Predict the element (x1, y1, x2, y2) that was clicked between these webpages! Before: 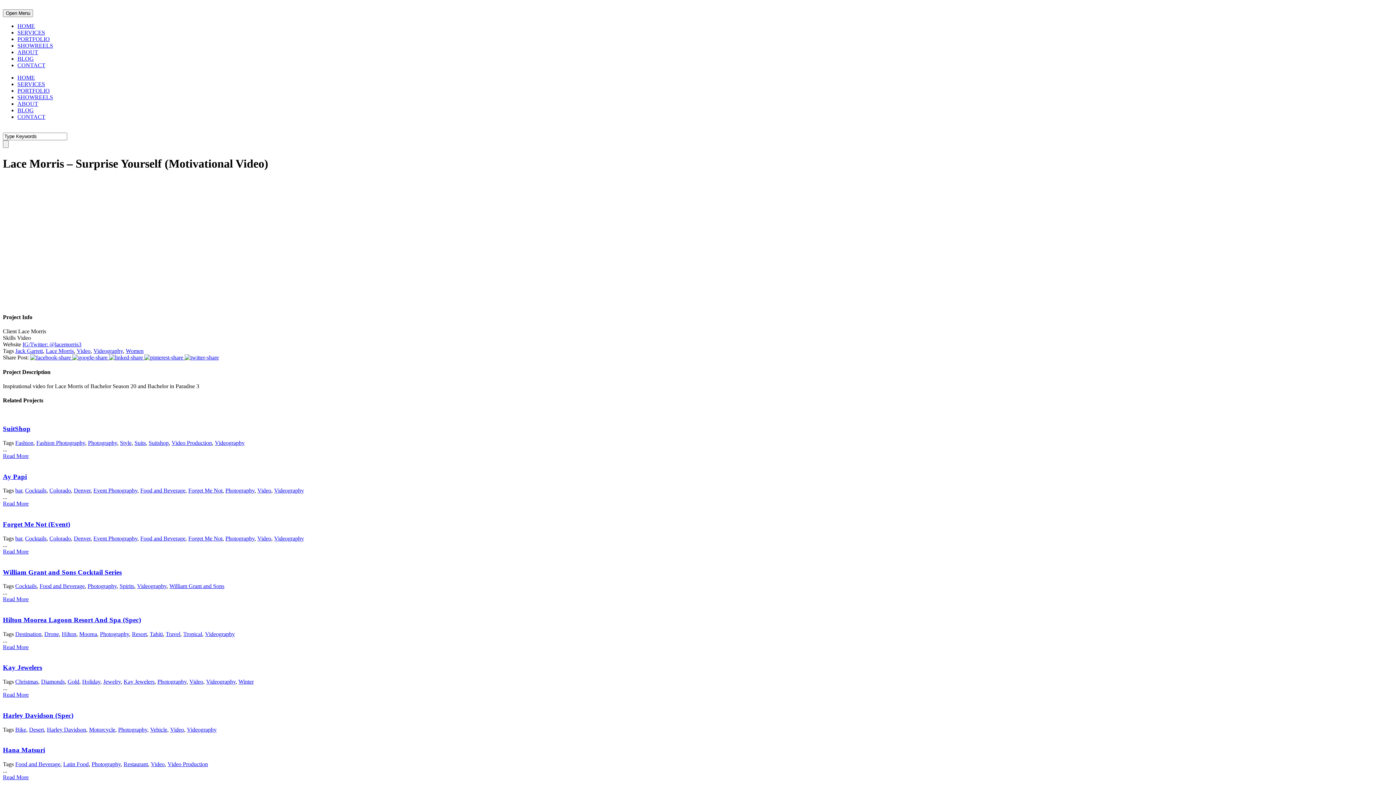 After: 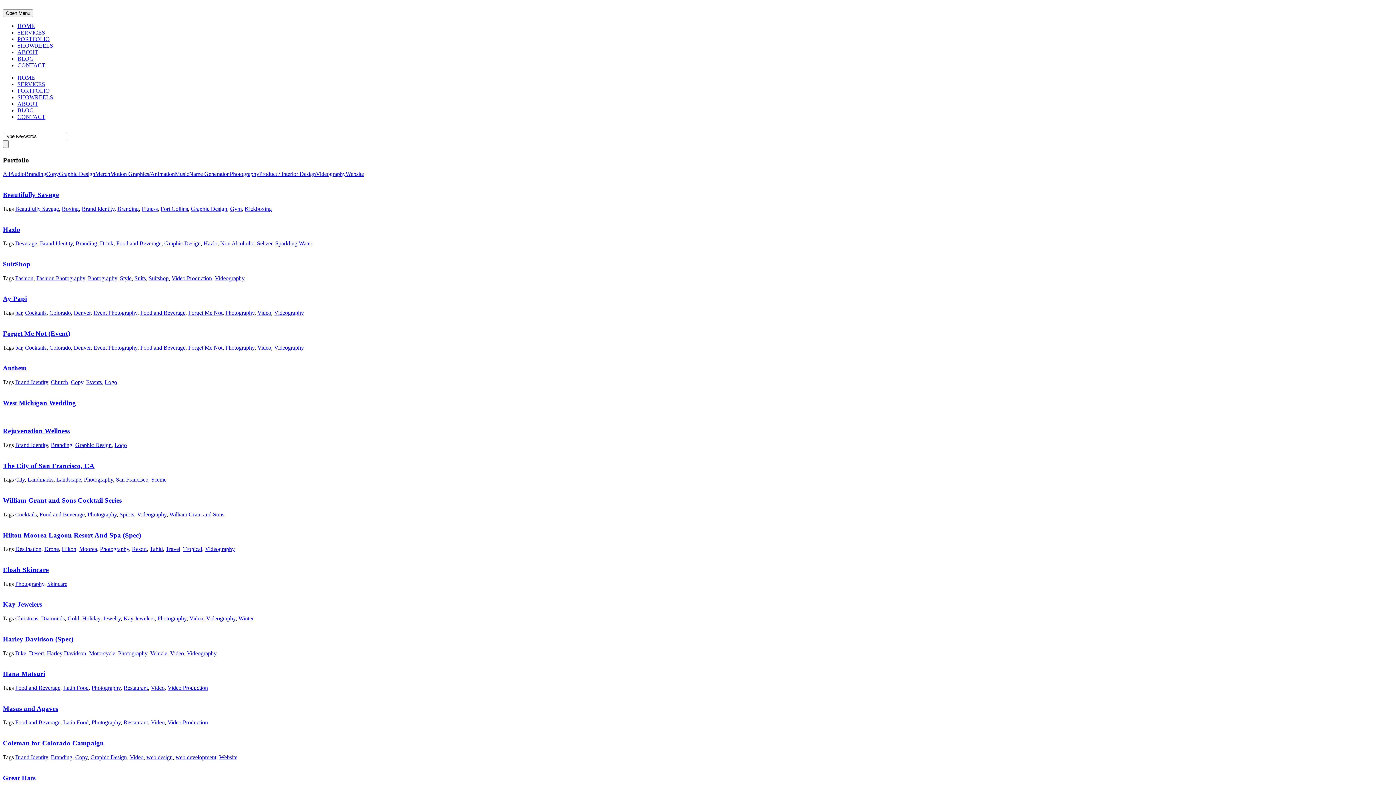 Action: bbox: (17, 36, 49, 42) label: PORTFOLIO